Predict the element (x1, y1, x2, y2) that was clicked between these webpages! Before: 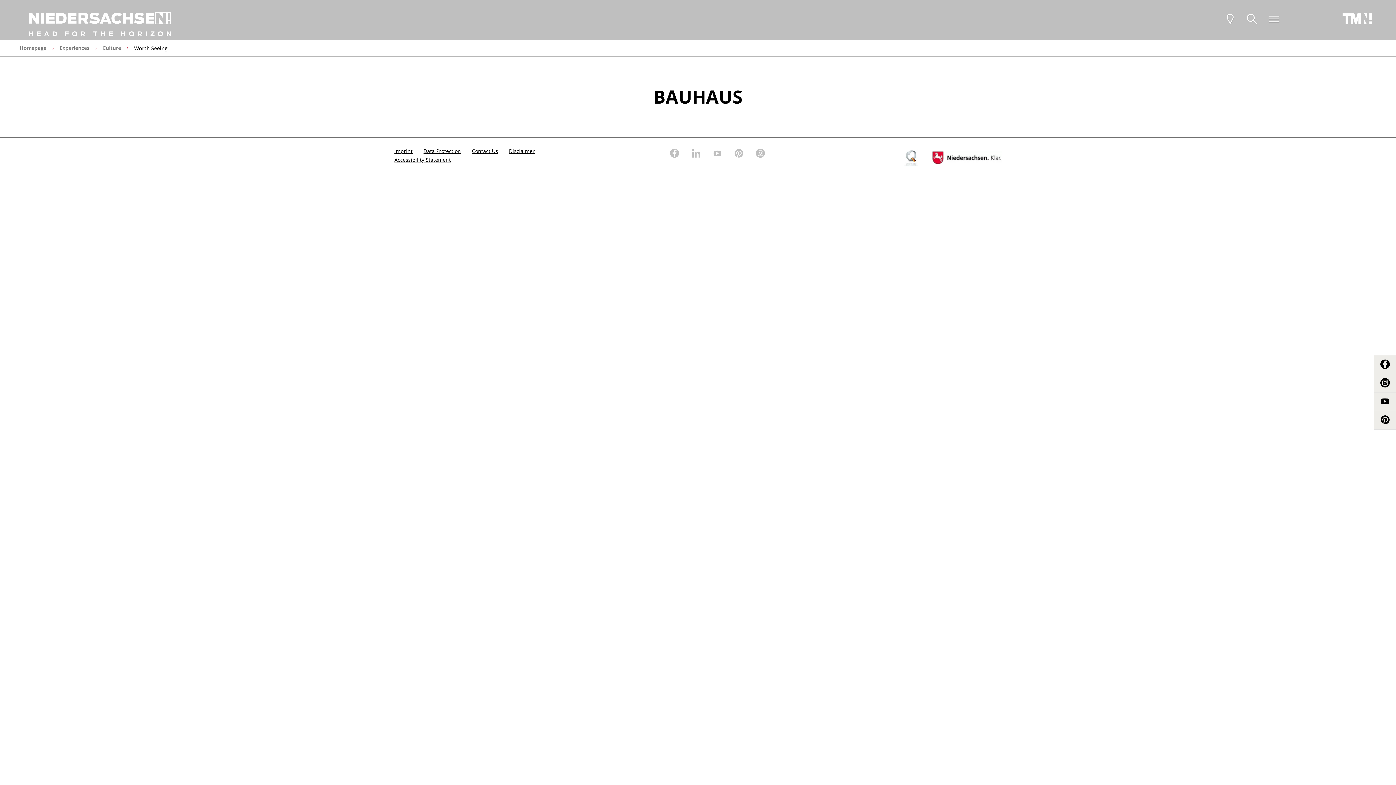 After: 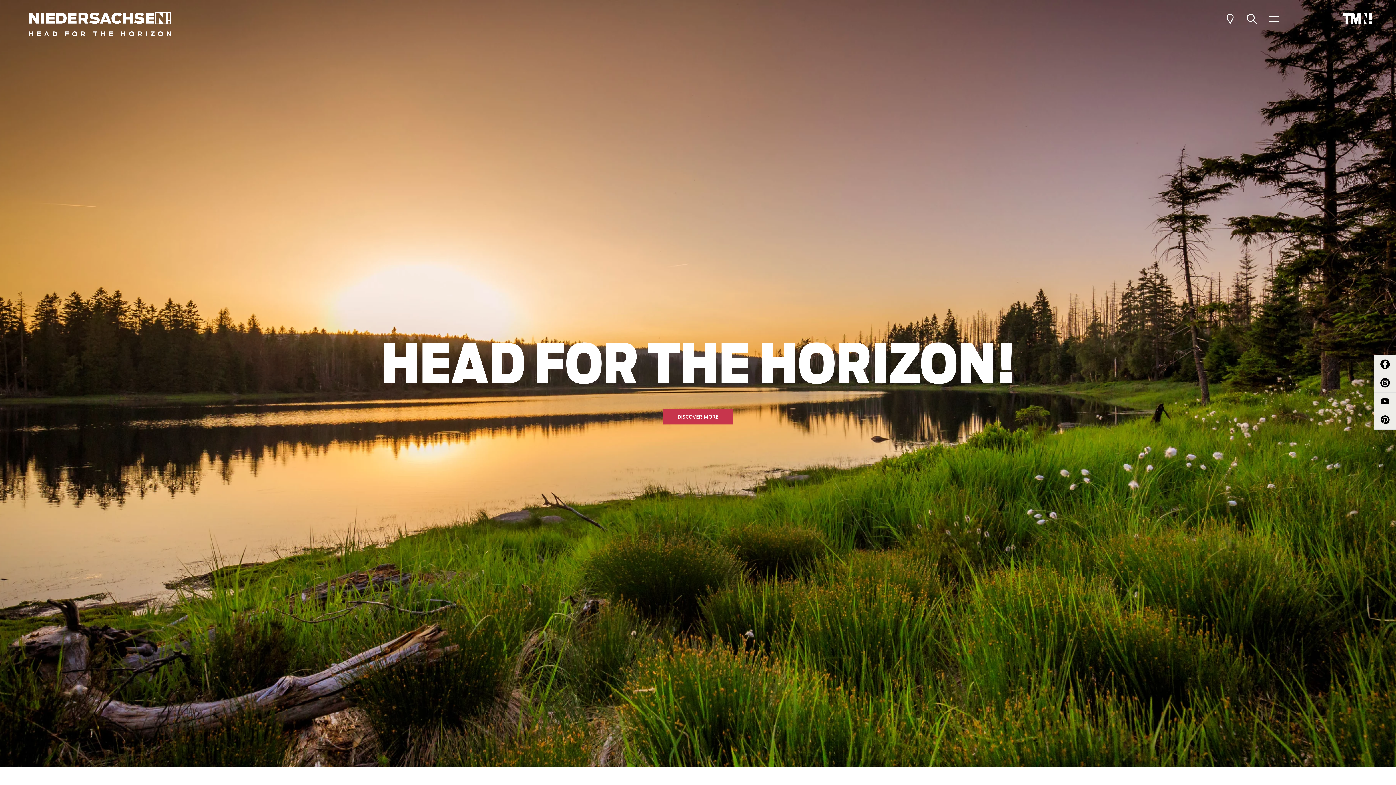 Action: bbox: (21, 0, 177, 53)